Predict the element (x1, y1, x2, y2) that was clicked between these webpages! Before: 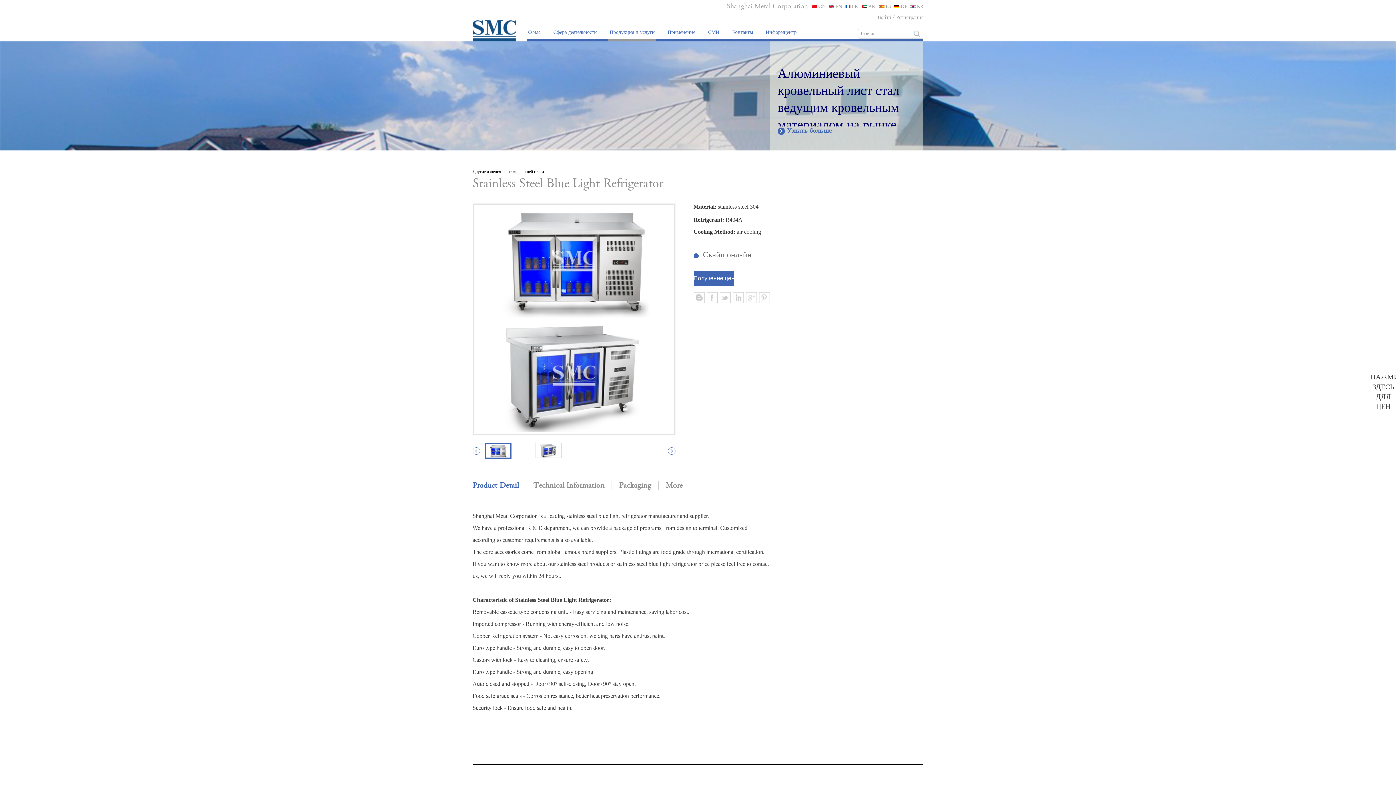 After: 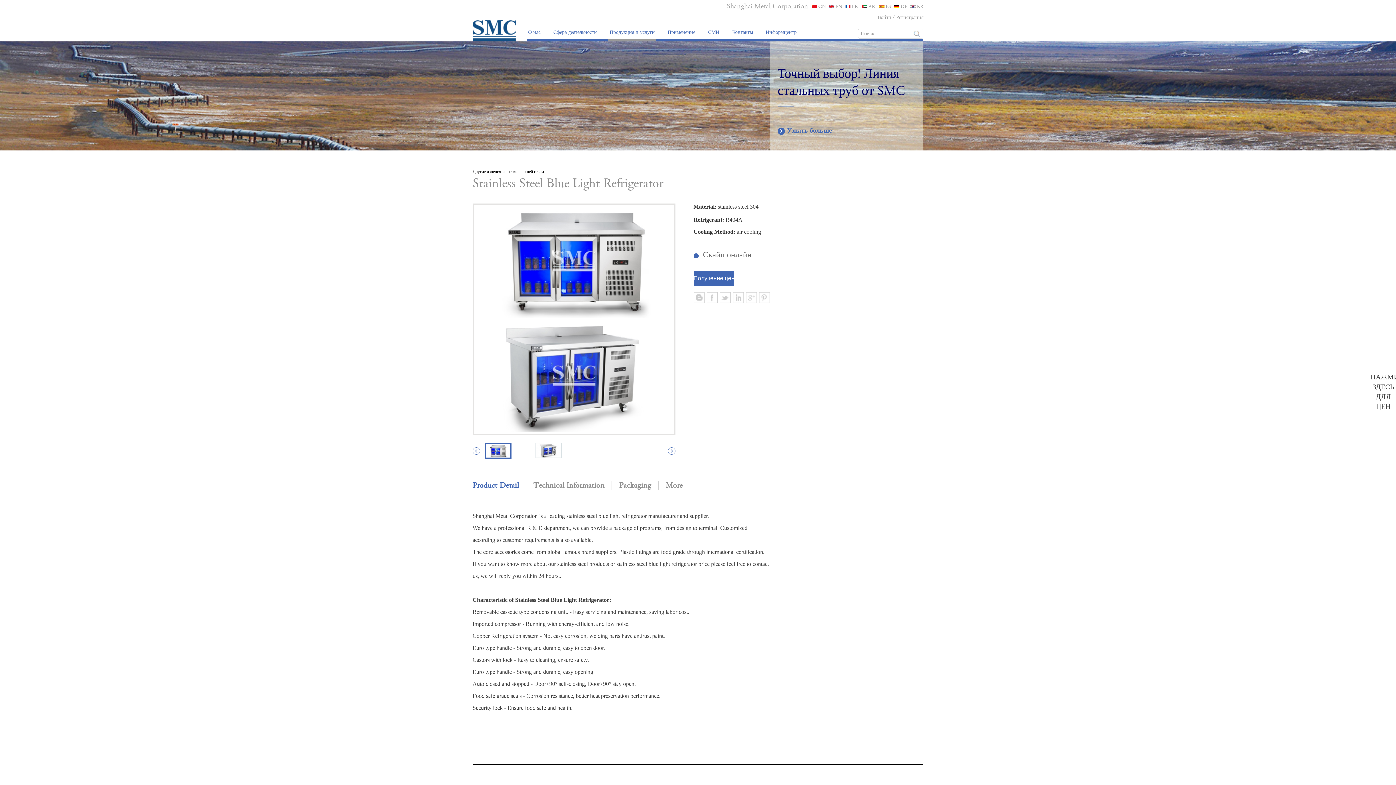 Action: bbox: (879, 1, 894, 11) label: ES